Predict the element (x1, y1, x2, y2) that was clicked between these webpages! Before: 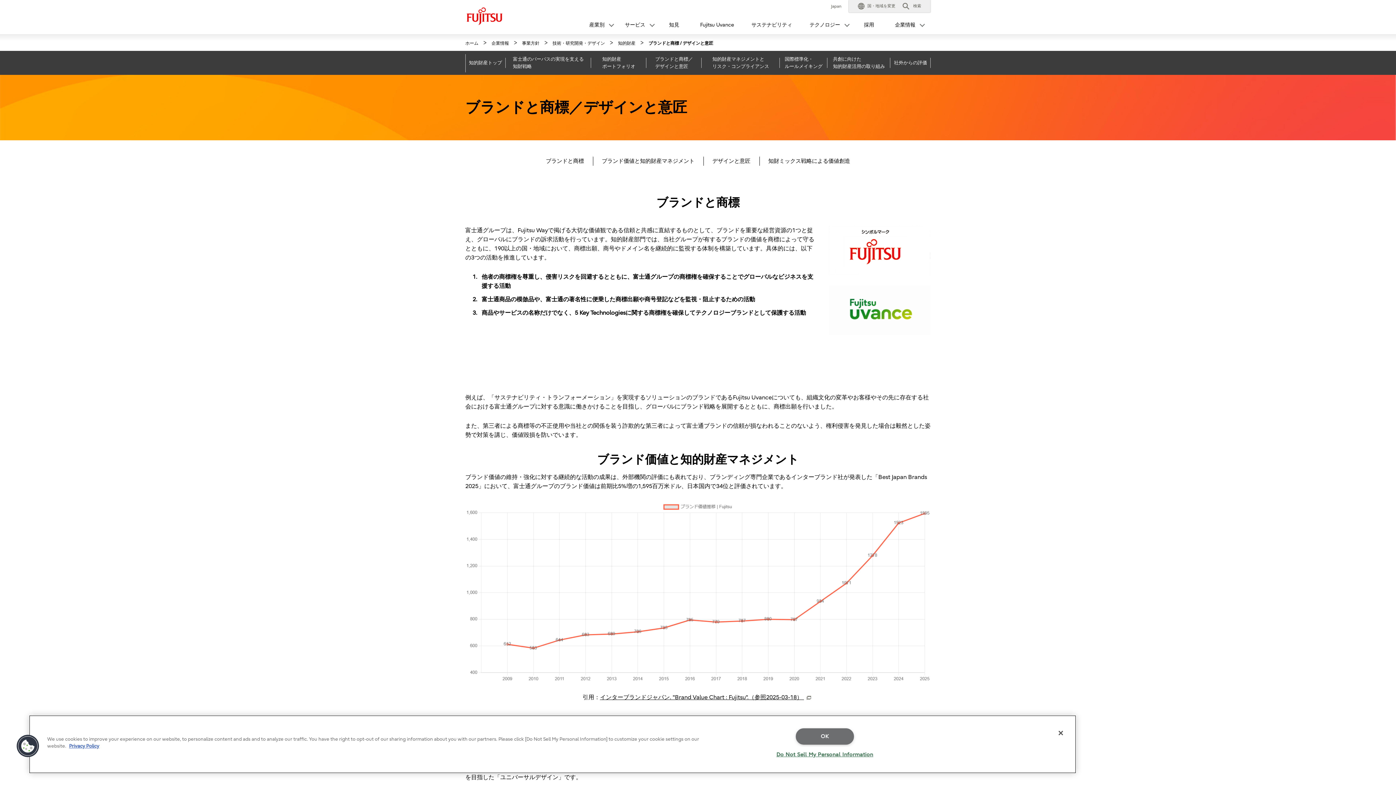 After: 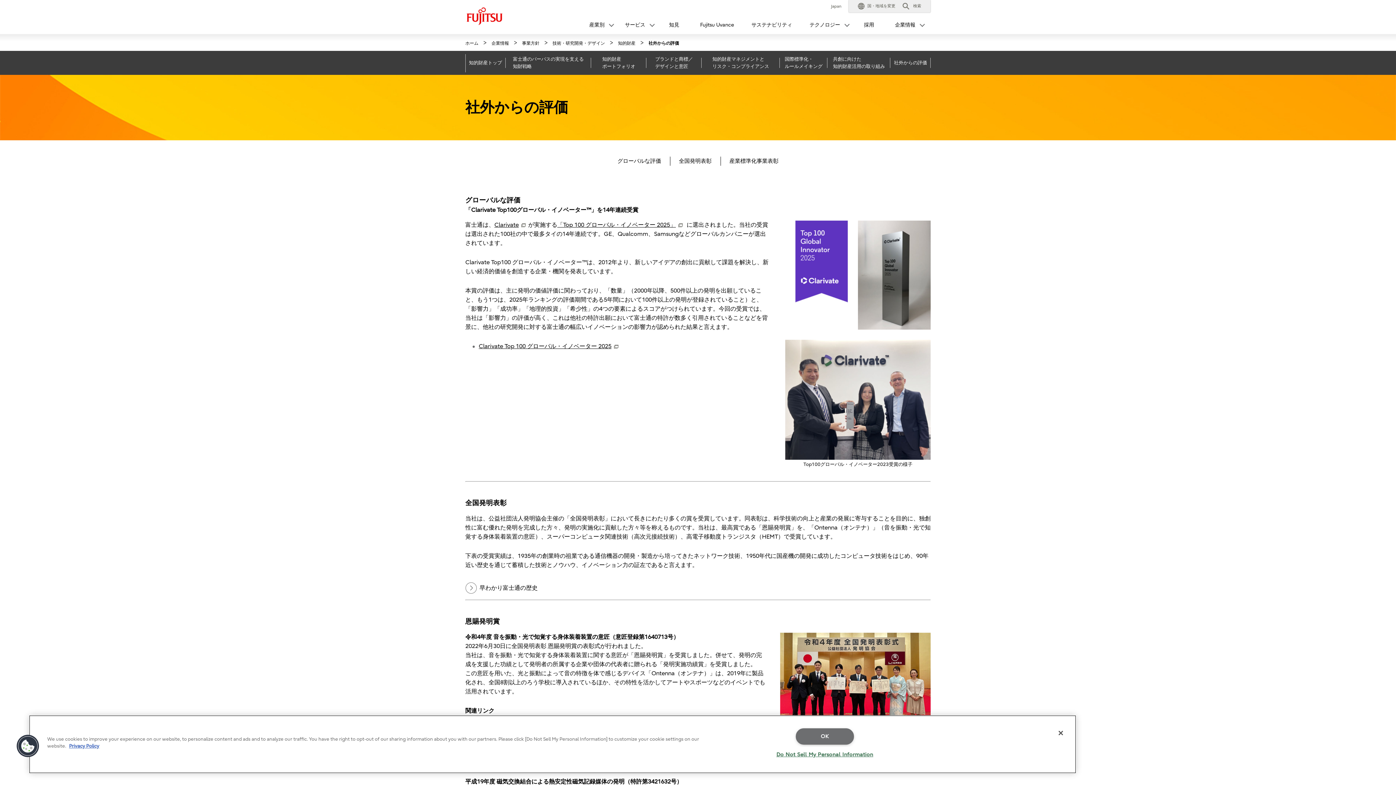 Action: bbox: (890, 50, 930, 74) label: 社外からの評価